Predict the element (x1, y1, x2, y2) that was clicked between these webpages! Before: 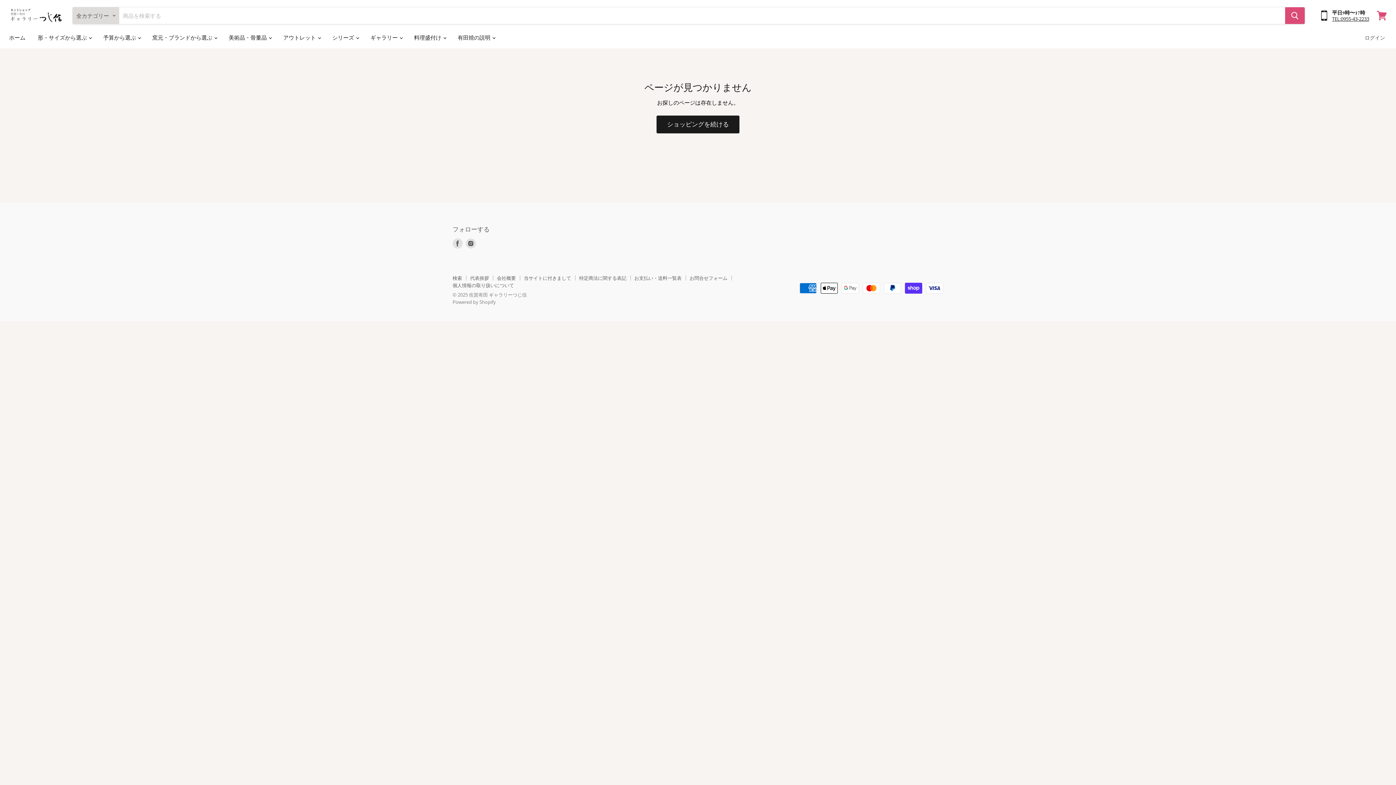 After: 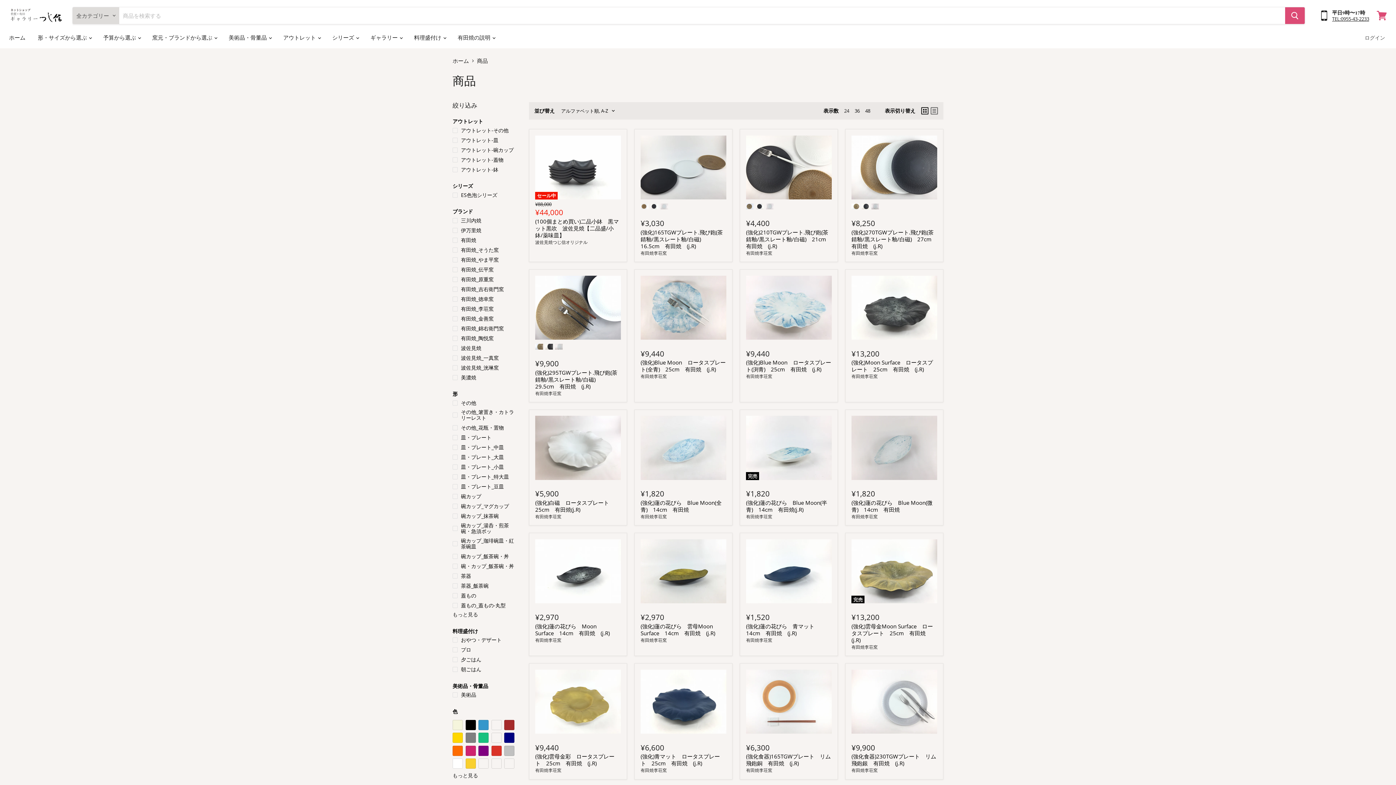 Action: label: ショッピングを続ける bbox: (656, 115, 739, 133)